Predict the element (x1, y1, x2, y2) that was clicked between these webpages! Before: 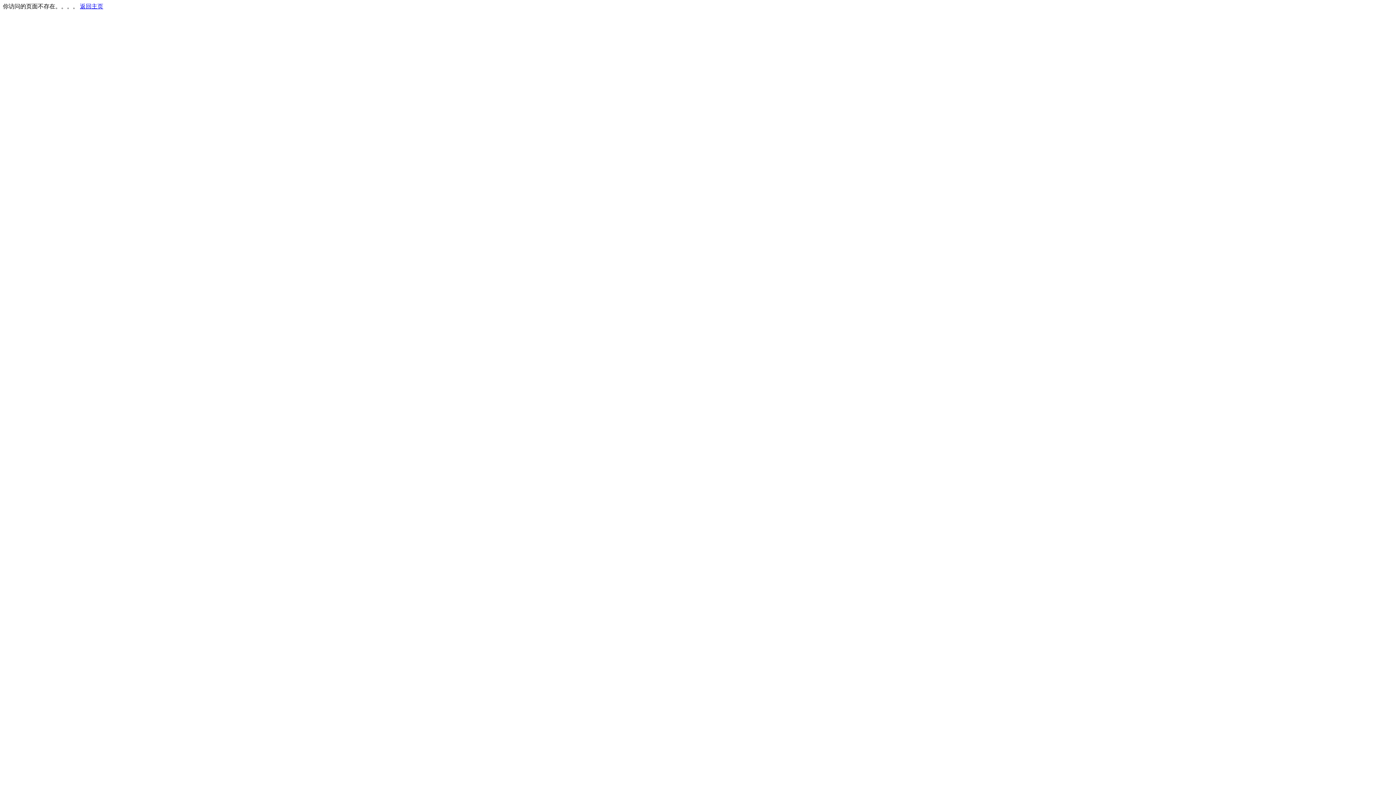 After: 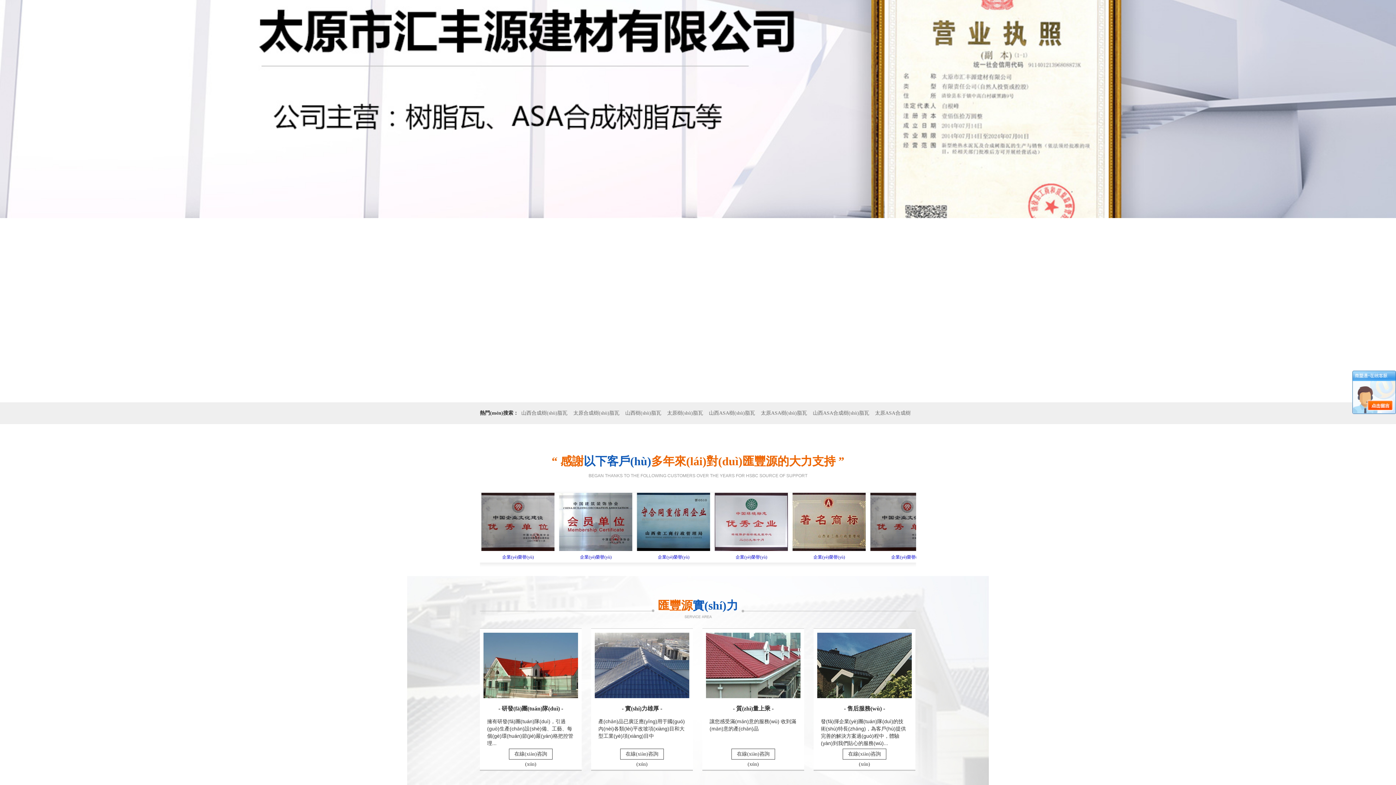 Action: label: 返回主页 bbox: (80, 3, 103, 9)